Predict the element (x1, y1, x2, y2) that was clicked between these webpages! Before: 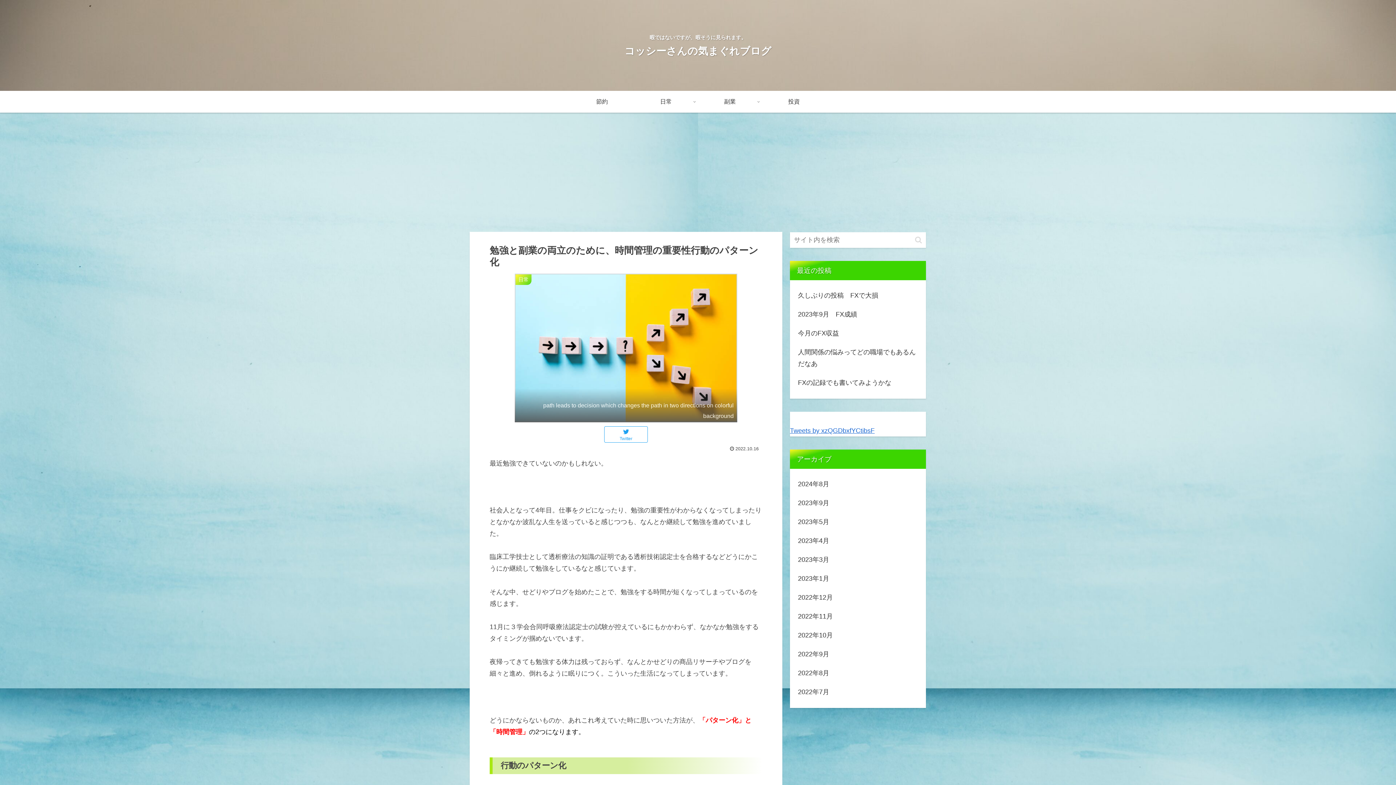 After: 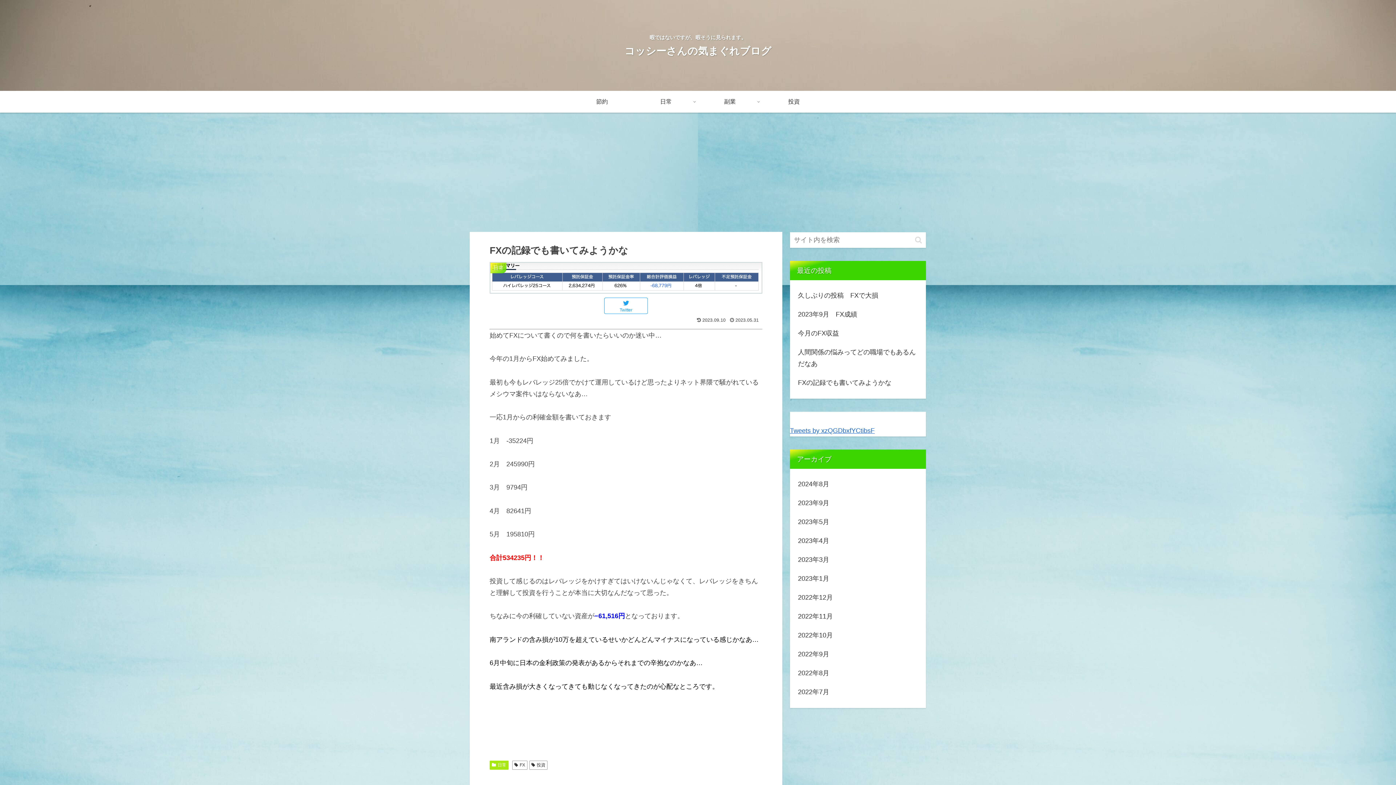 Action: bbox: (796, 373, 919, 392) label: FXの記録でも書いてみようかな